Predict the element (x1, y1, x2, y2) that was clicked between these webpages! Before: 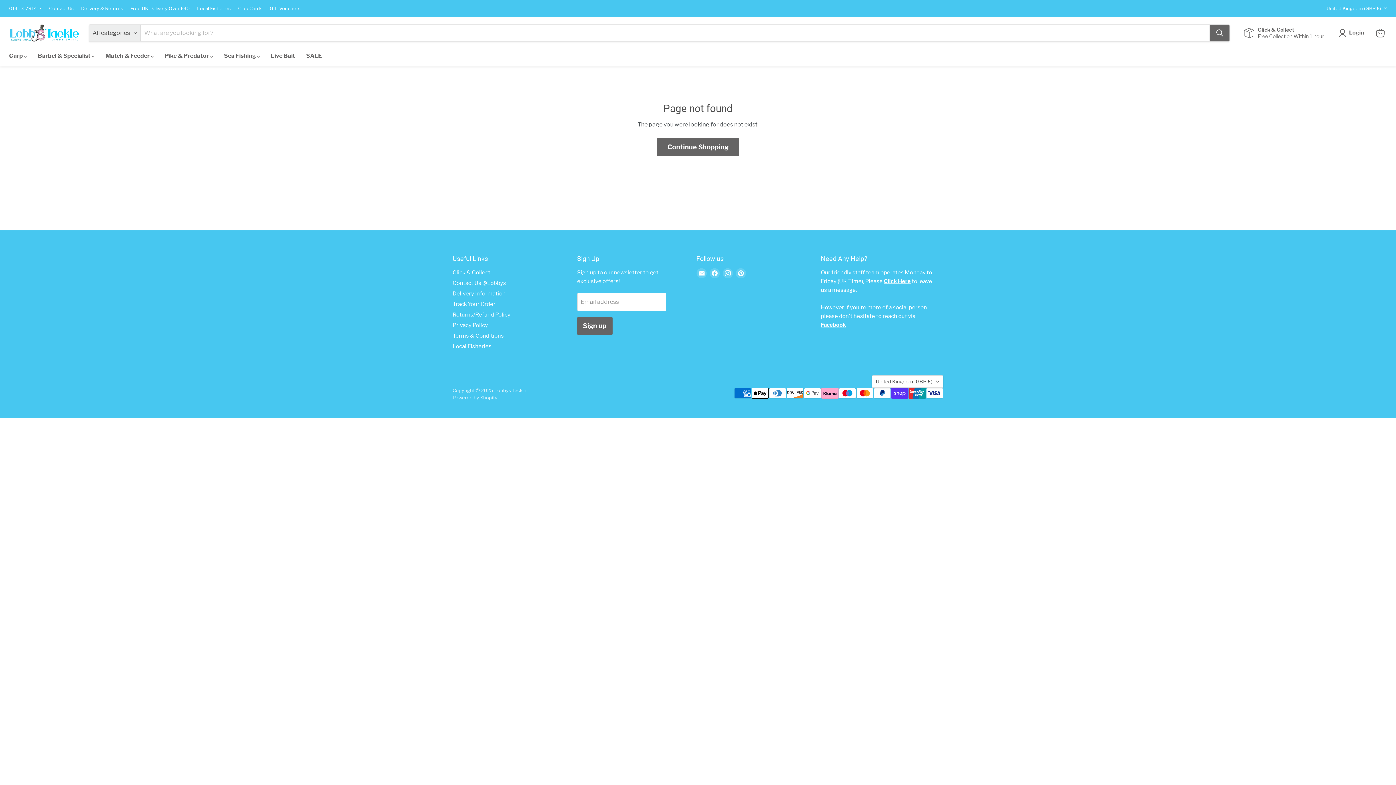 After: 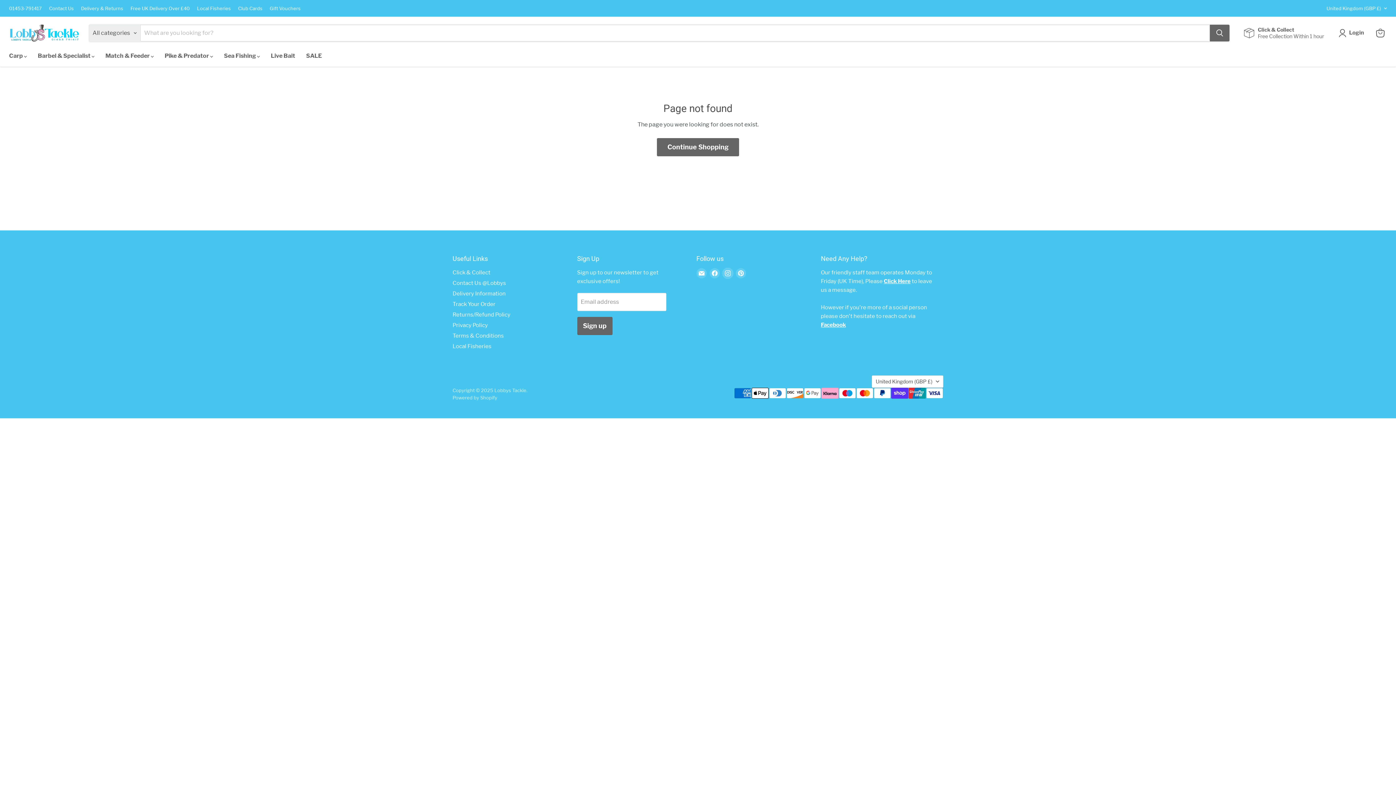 Action: bbox: (722, 268, 732, 278) label: Find us on Instagram